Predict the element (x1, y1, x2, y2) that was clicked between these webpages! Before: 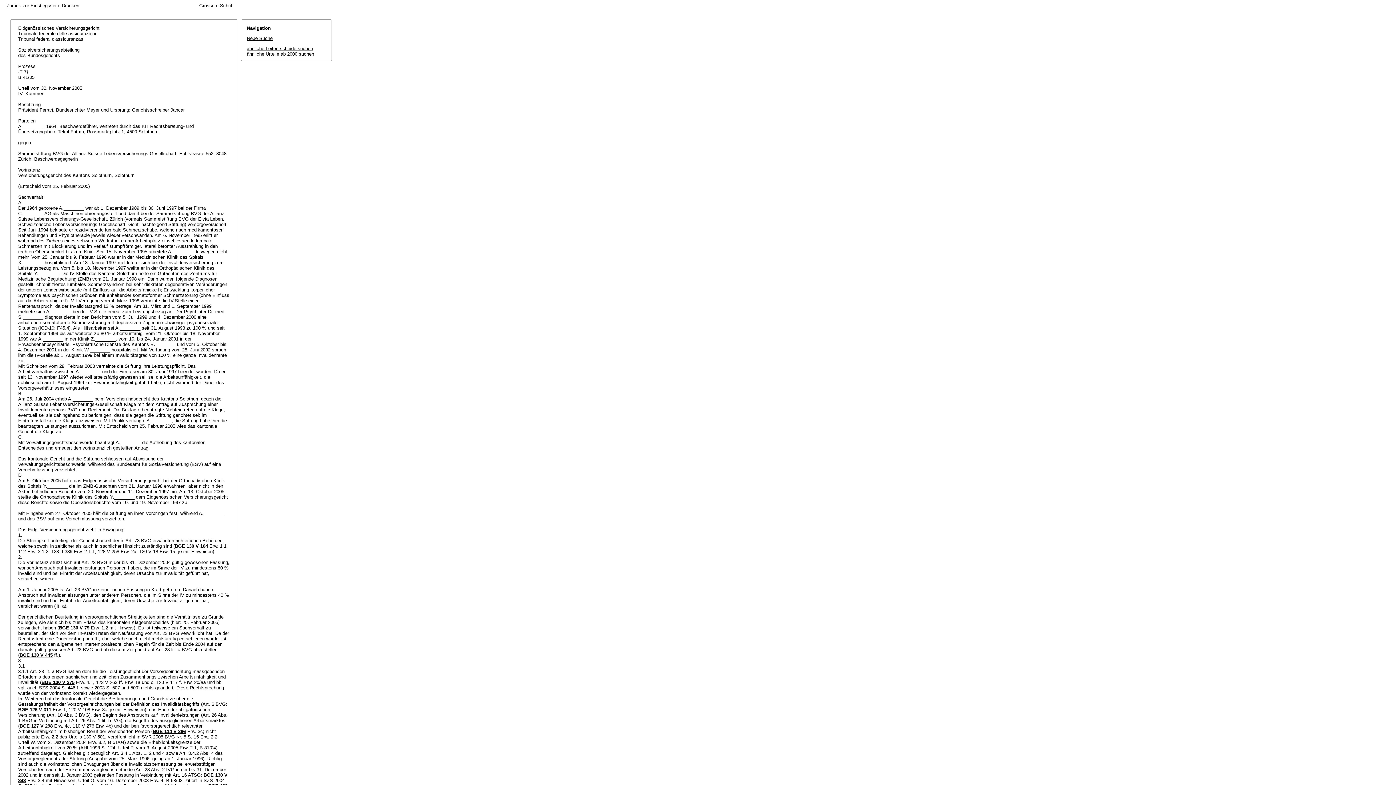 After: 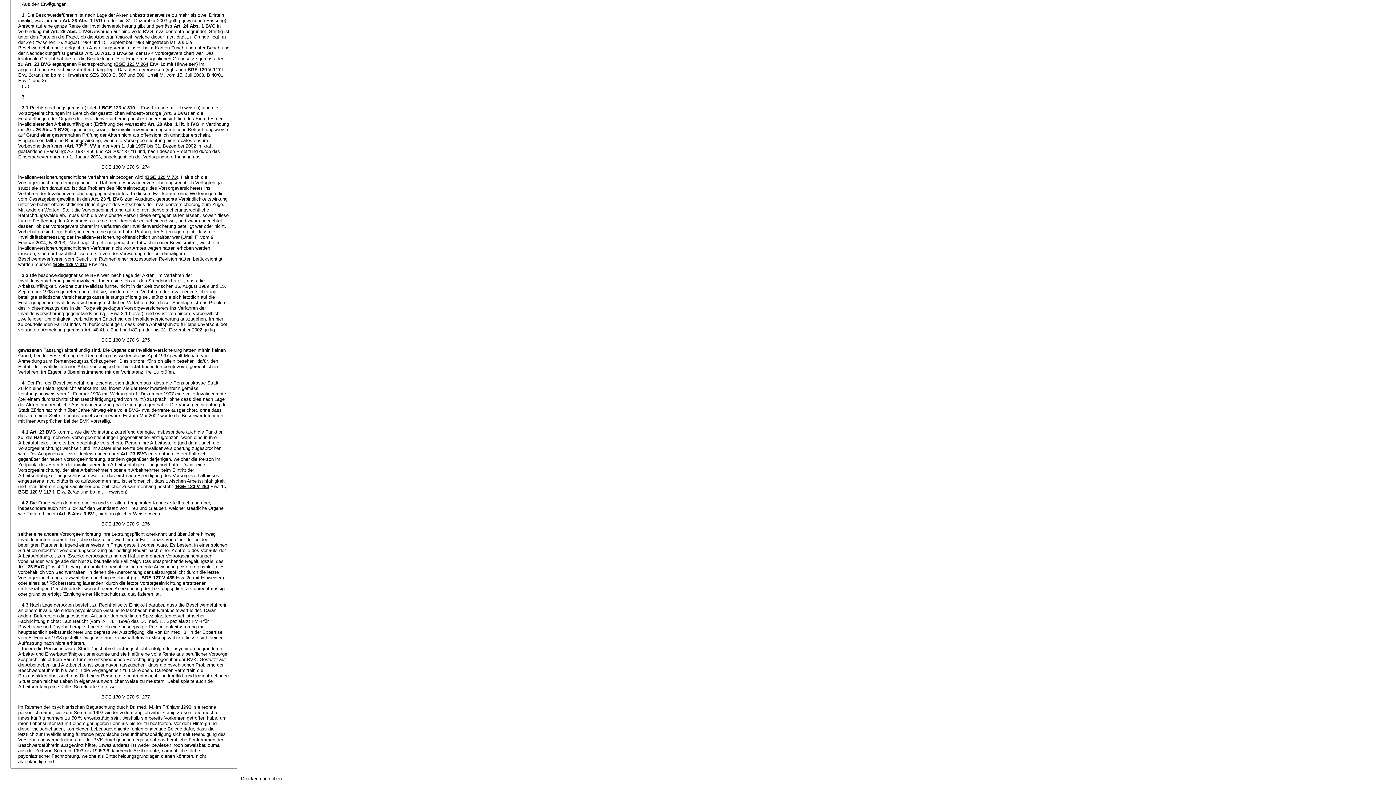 Action: bbox: (41, 680, 74, 685) label: BGE 130 V 275